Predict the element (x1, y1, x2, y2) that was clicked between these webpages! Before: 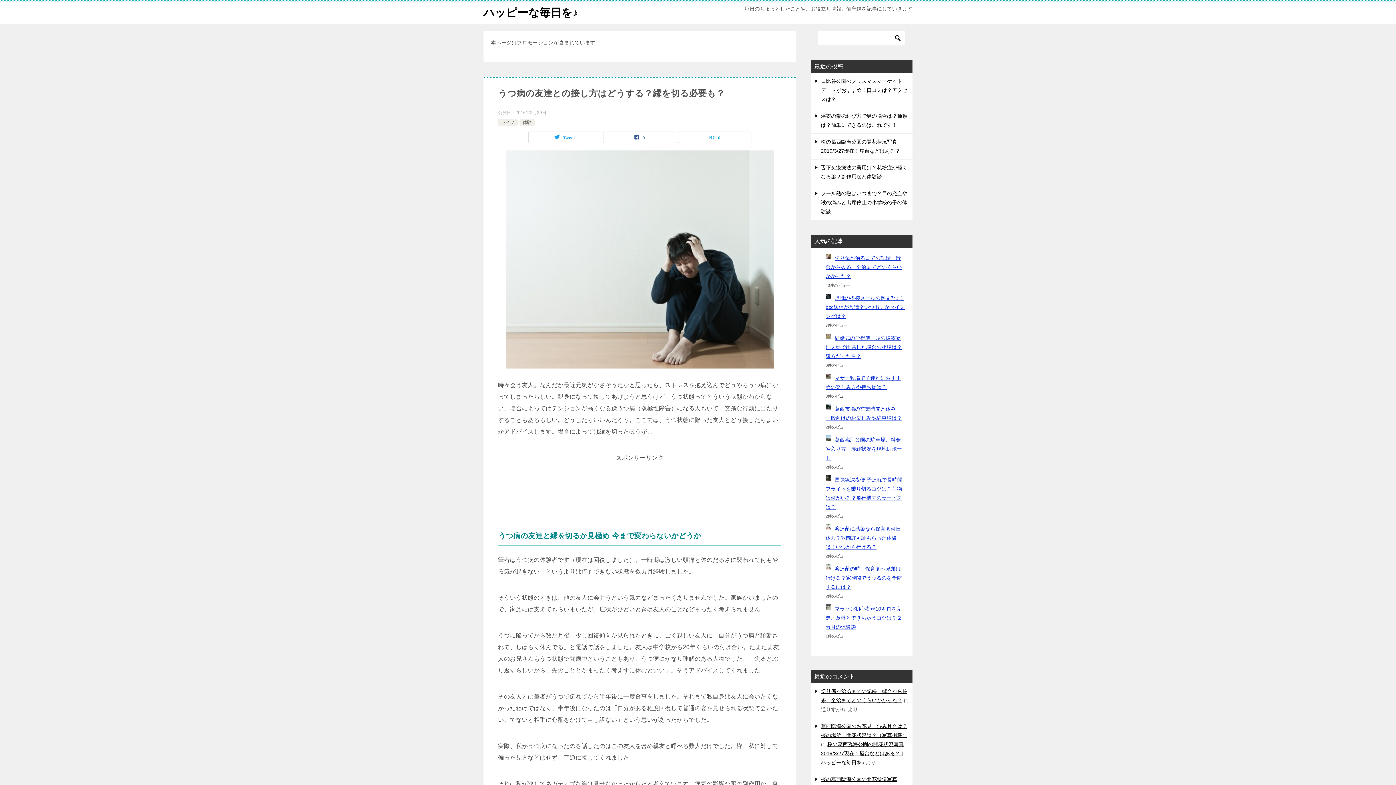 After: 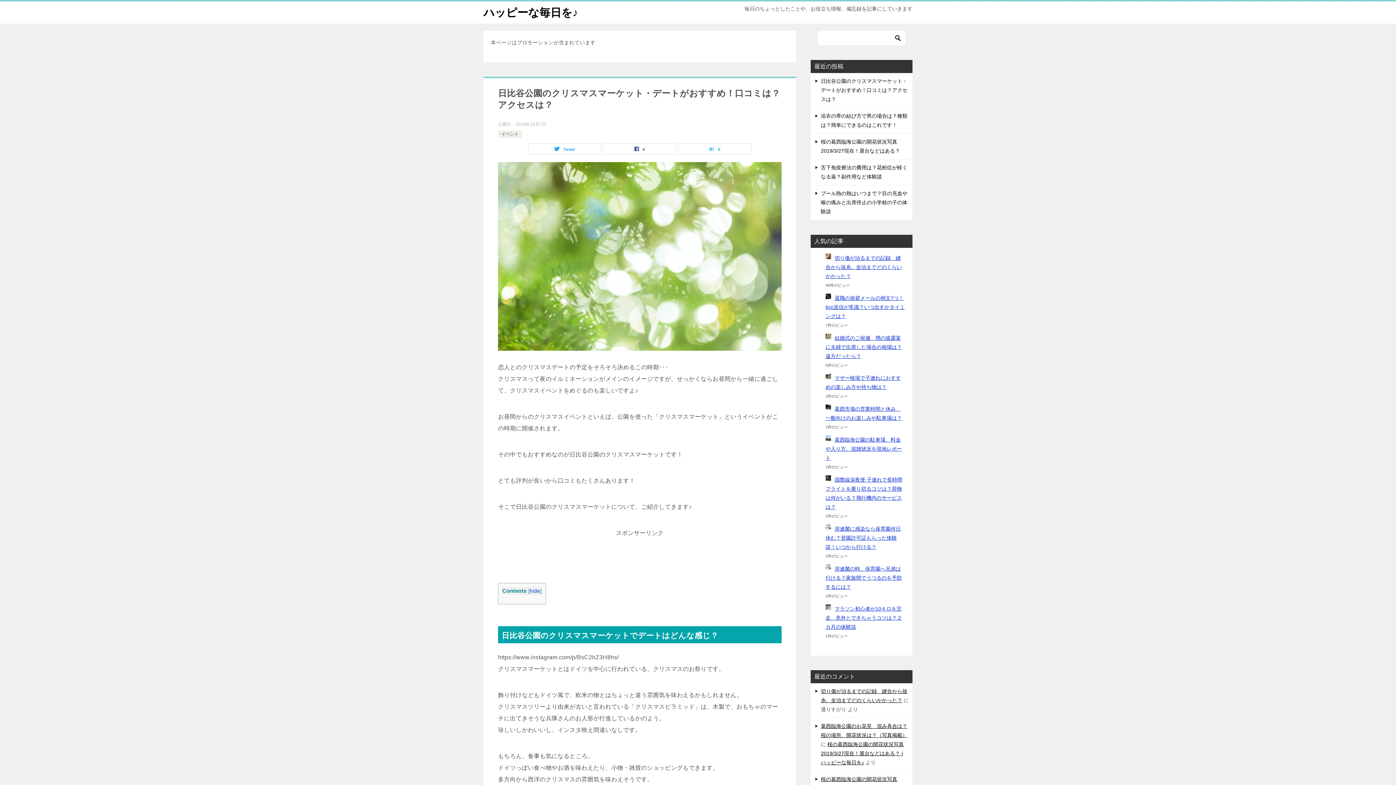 Action: label: 日比谷公園のクリスマスマーケット・デートがおすすめ！口コミは？アクセスは？ bbox: (821, 78, 907, 102)